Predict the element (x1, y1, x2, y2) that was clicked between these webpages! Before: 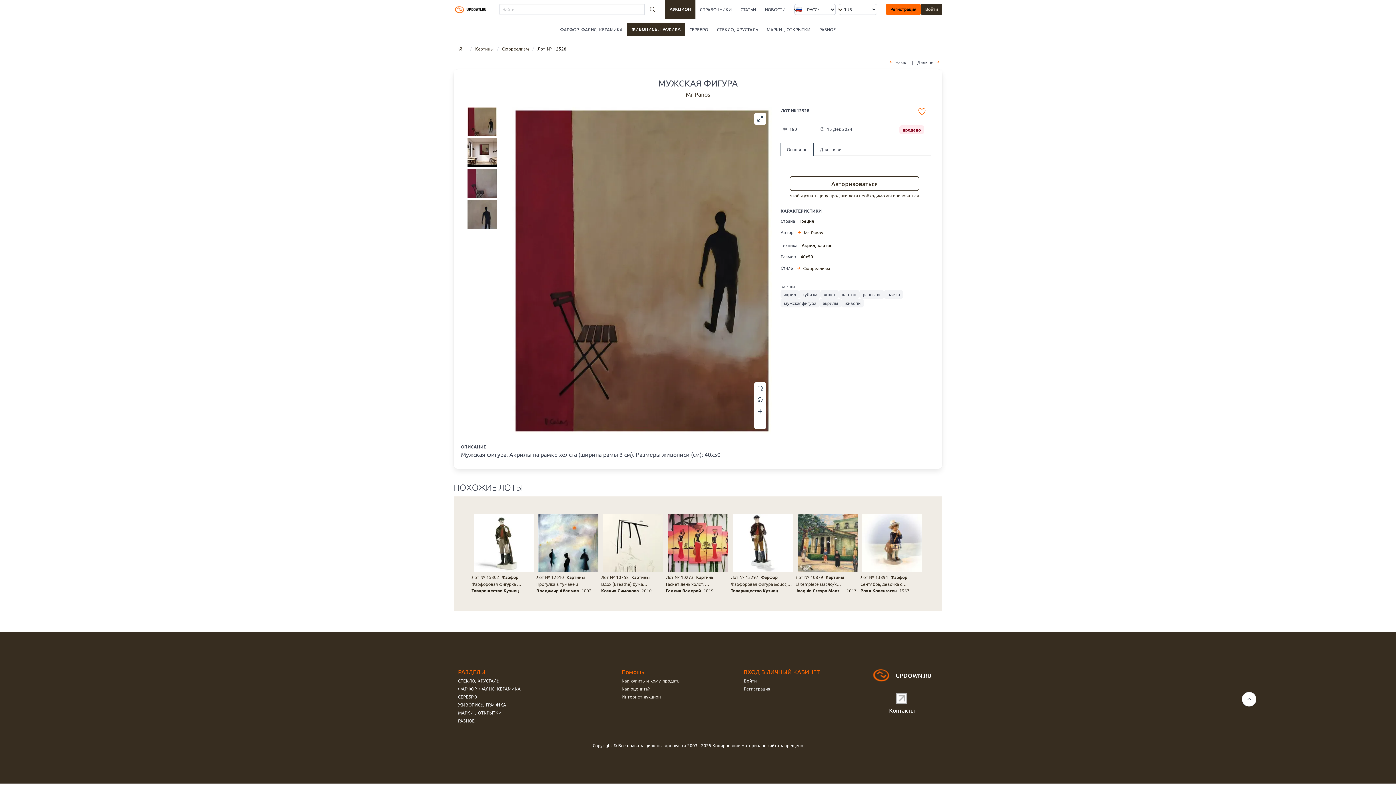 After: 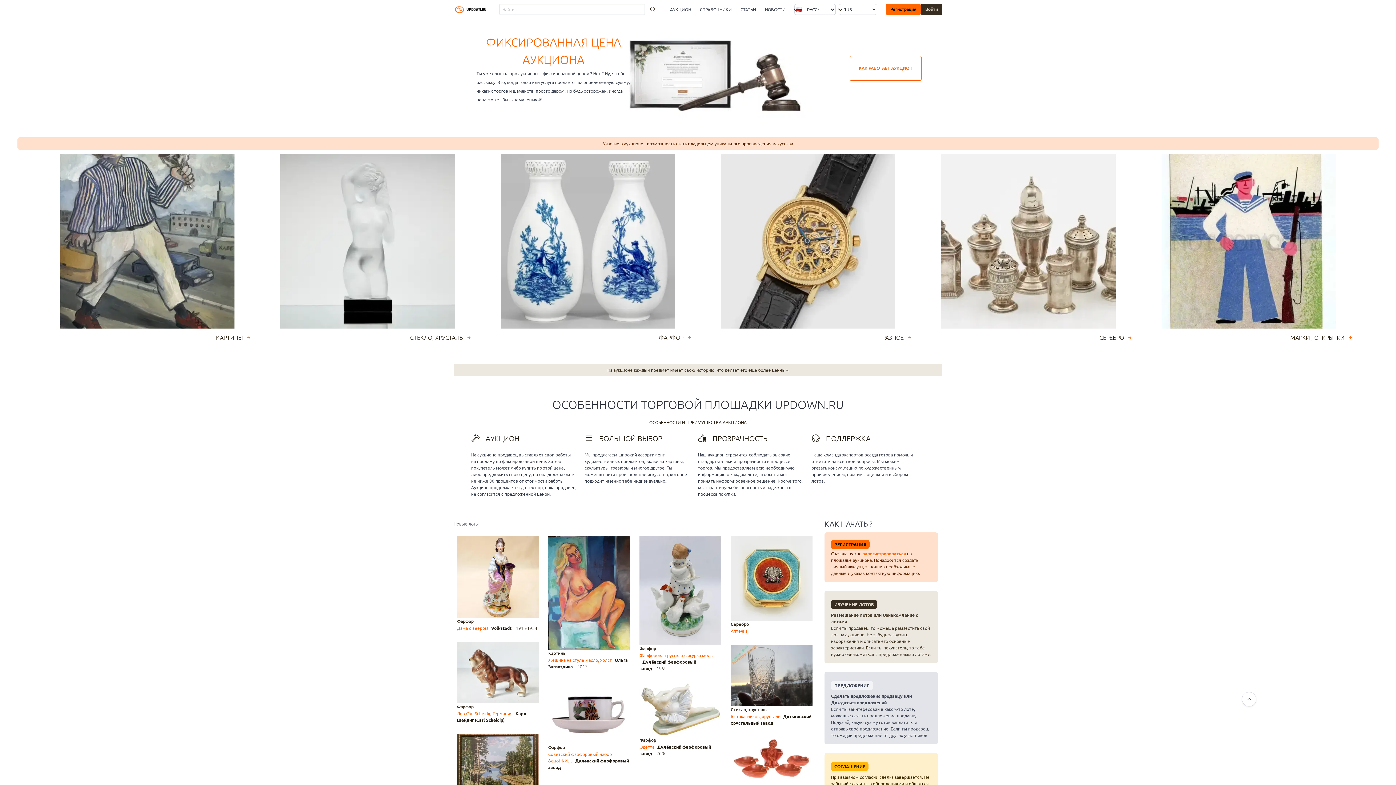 Action: bbox: (872, 666, 931, 684) label: UPDOWN.RU